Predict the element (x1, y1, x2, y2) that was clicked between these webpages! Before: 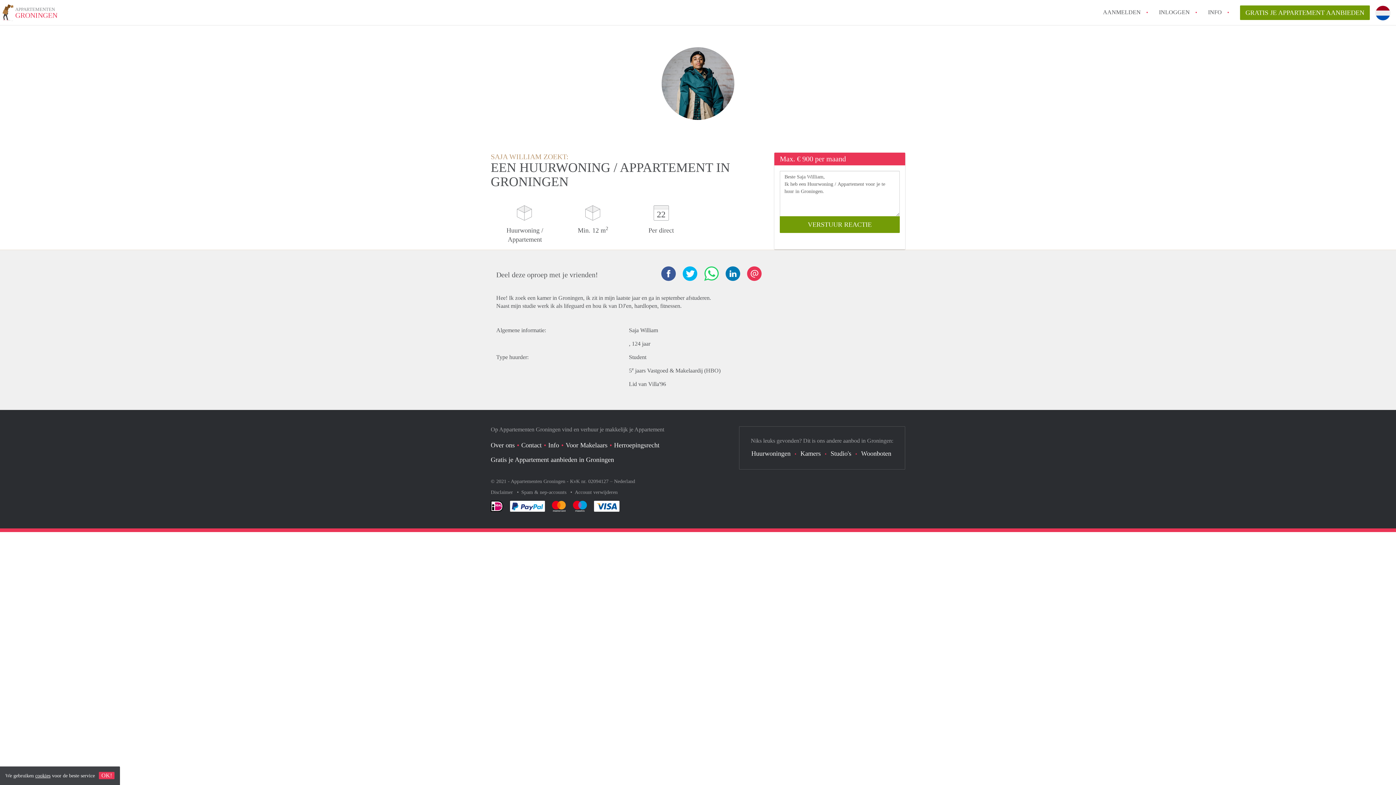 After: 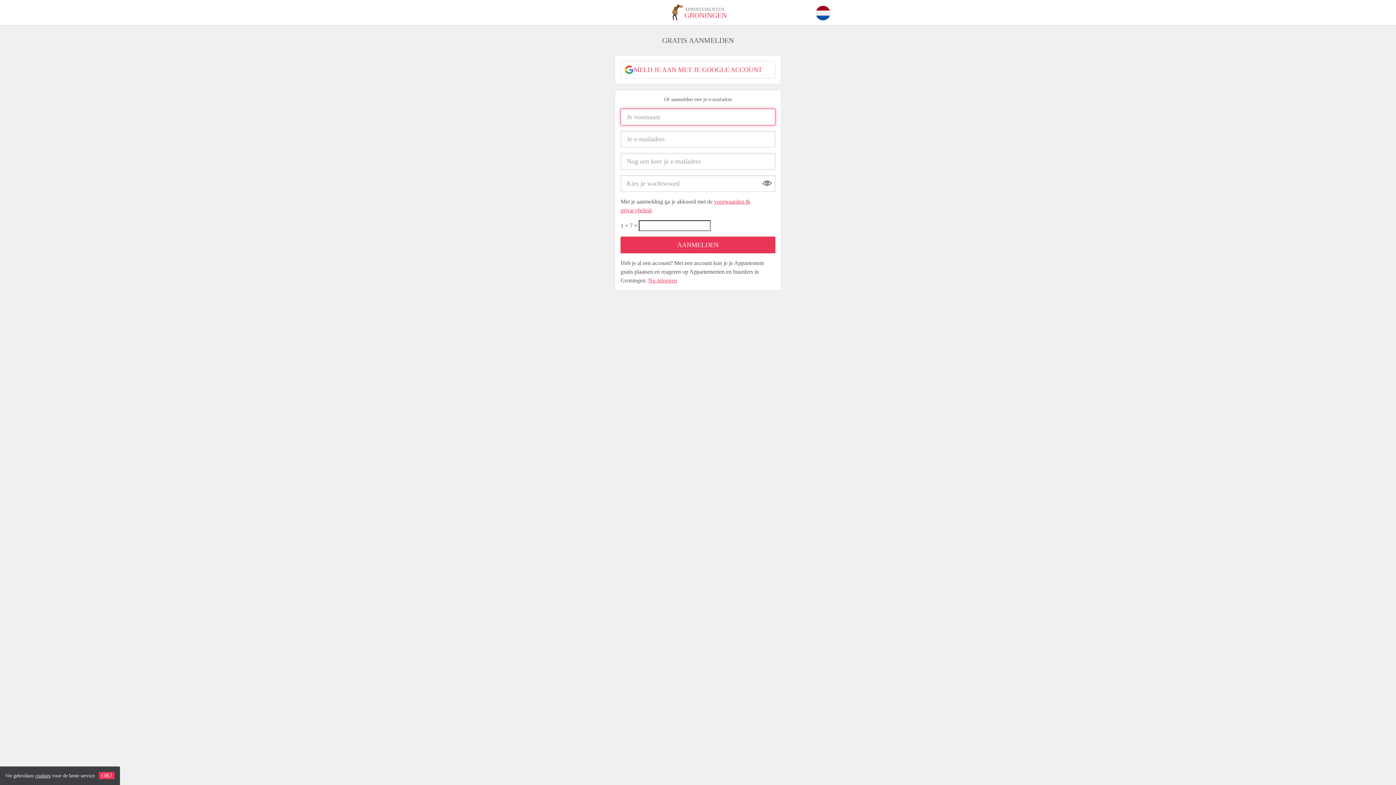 Action: label: AANMELDEN bbox: (1103, 5, 1141, 18)